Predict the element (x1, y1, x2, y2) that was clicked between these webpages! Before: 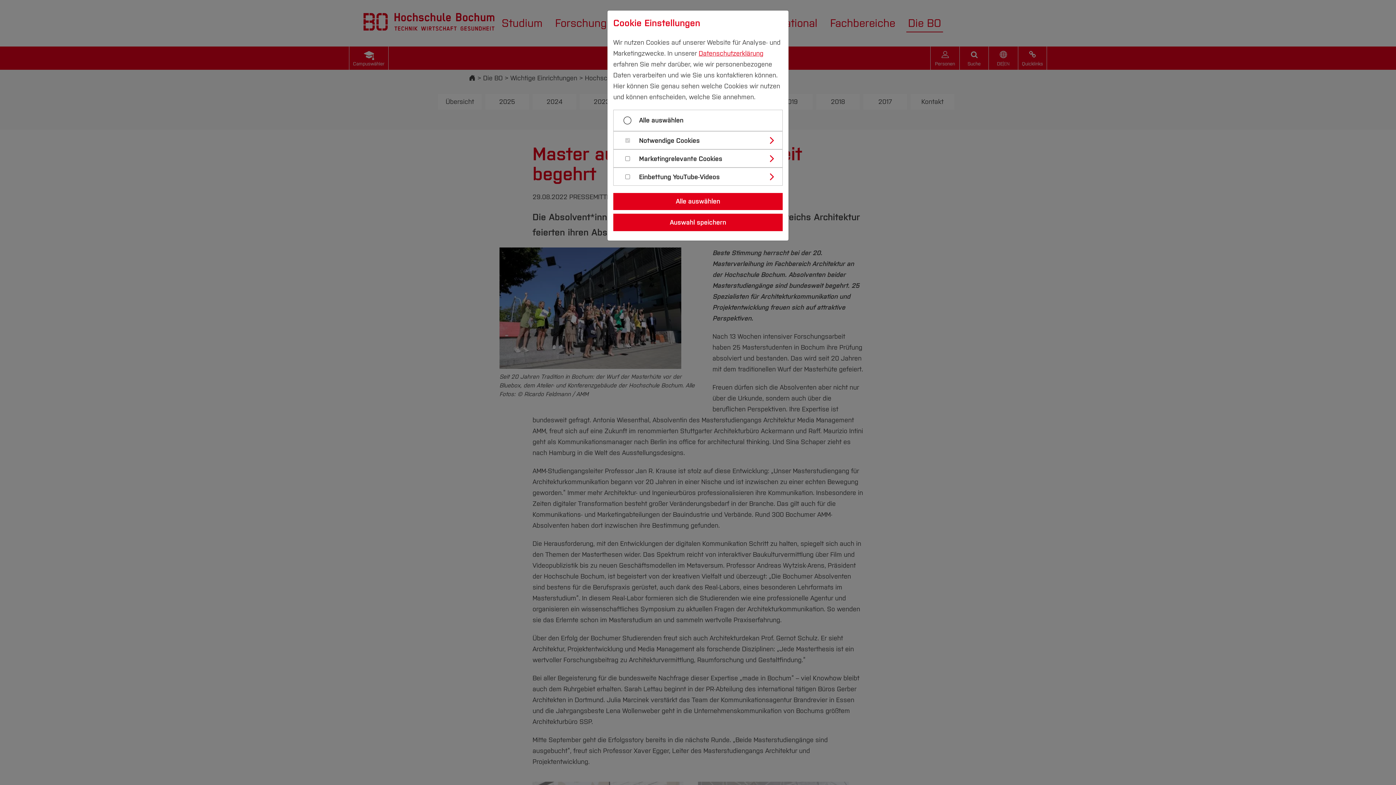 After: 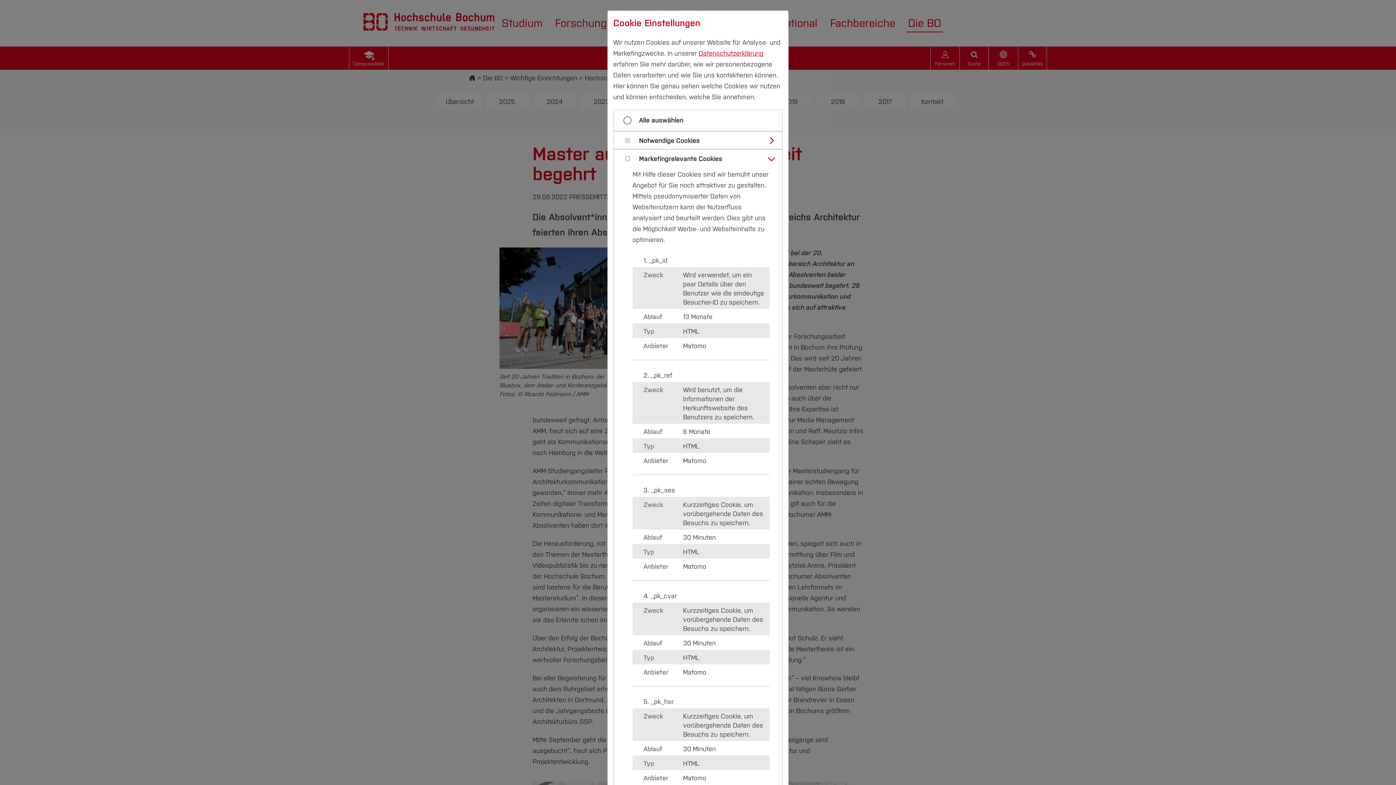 Action: label: Marketingrelevante Cookies bbox: (639, 155, 777, 162)